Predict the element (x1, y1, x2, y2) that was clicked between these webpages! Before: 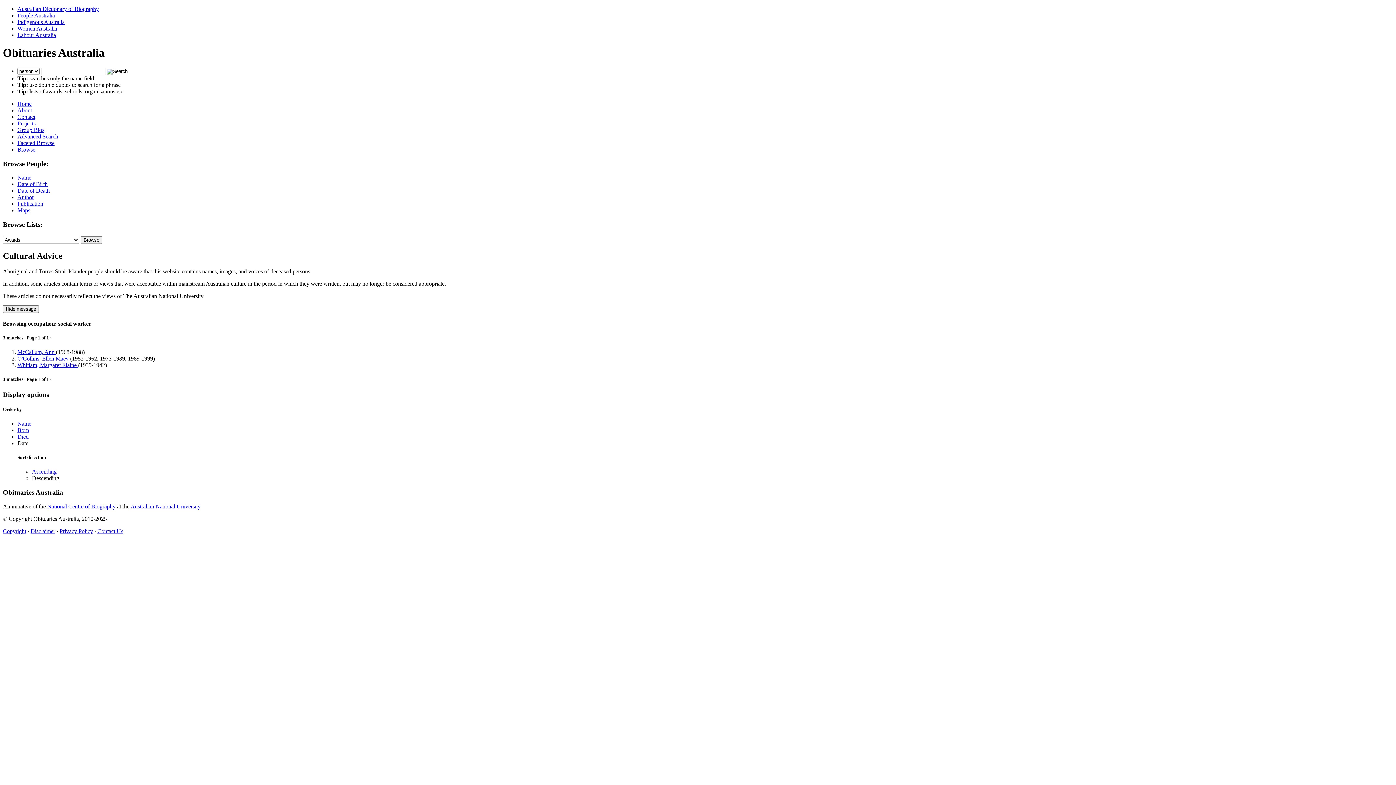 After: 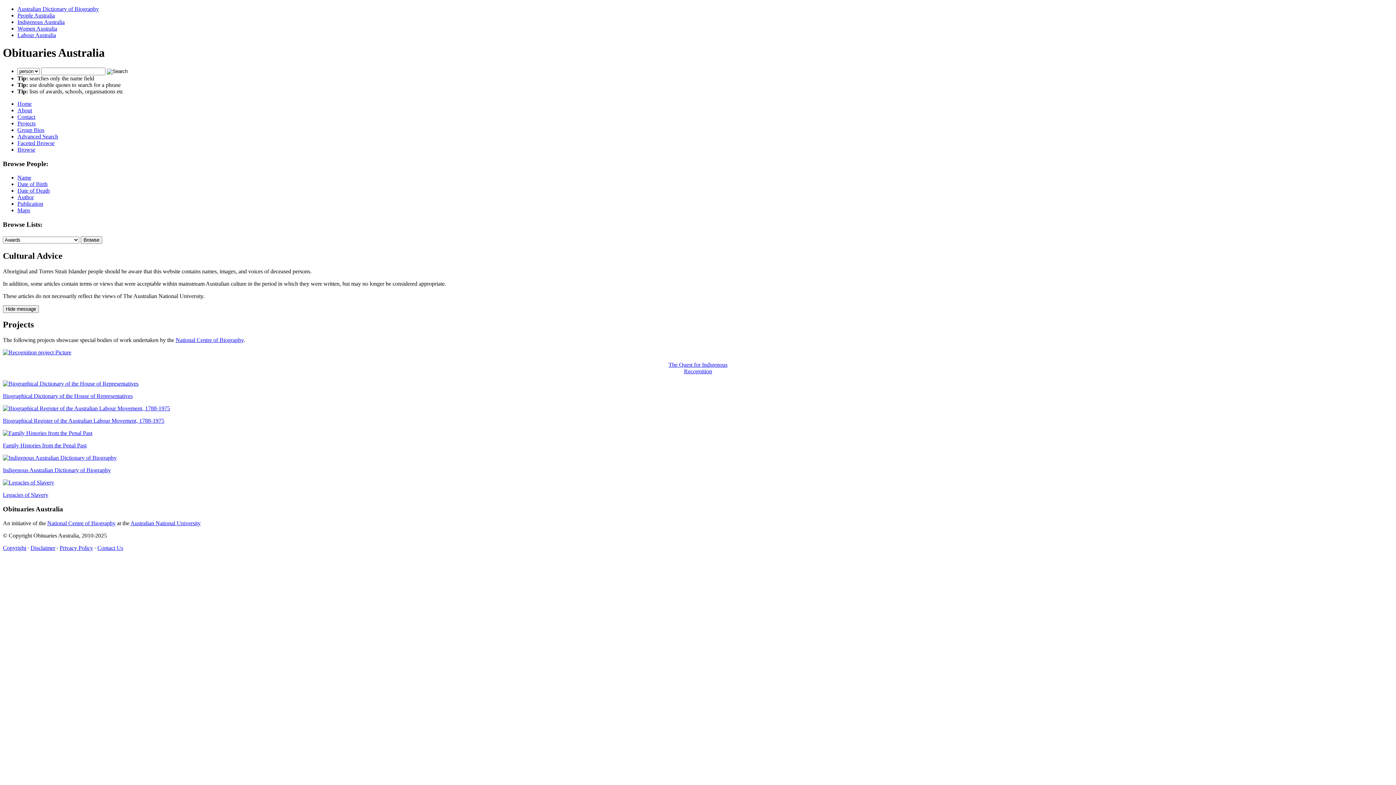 Action: label: Projects bbox: (17, 120, 35, 126)